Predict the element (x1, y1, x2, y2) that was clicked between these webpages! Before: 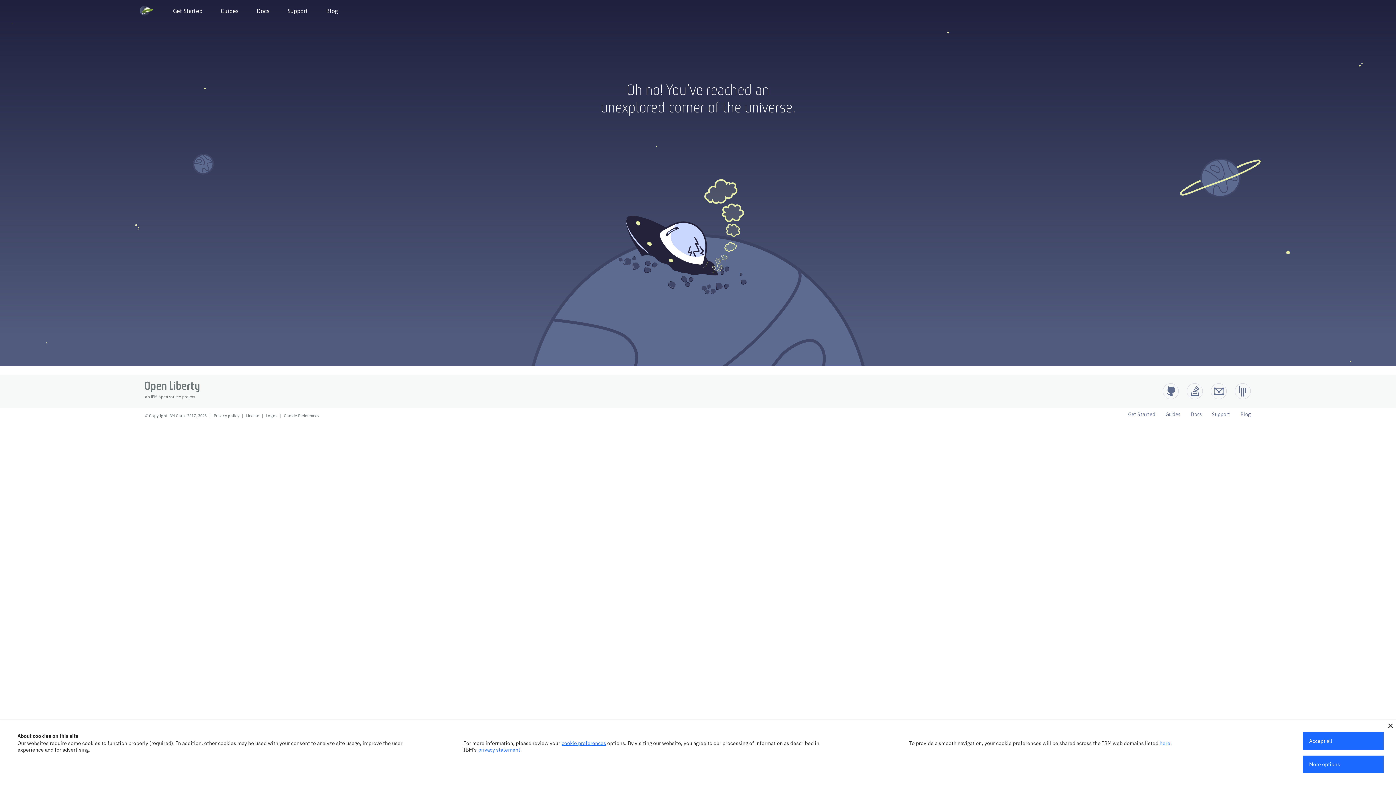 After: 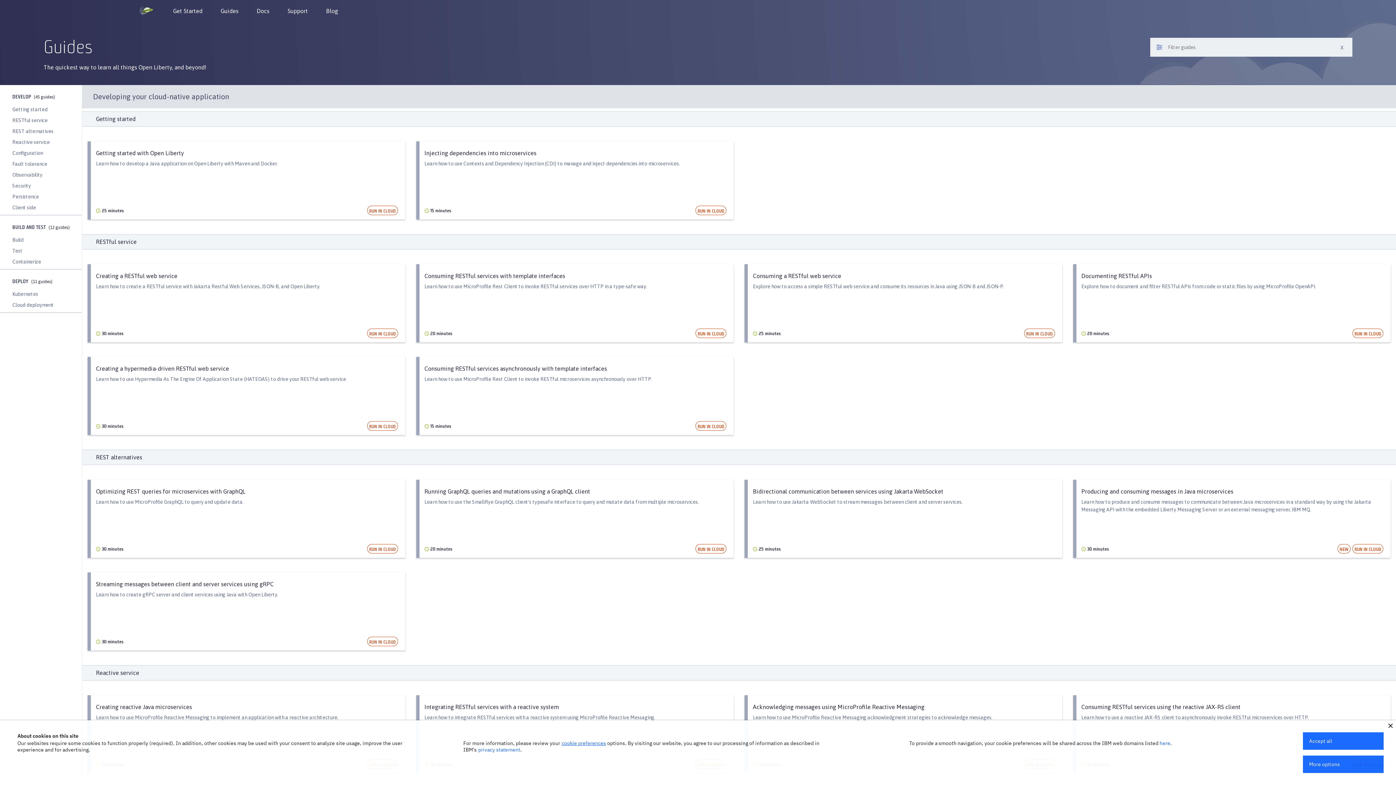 Action: bbox: (211, 3, 247, 18) label: Guides